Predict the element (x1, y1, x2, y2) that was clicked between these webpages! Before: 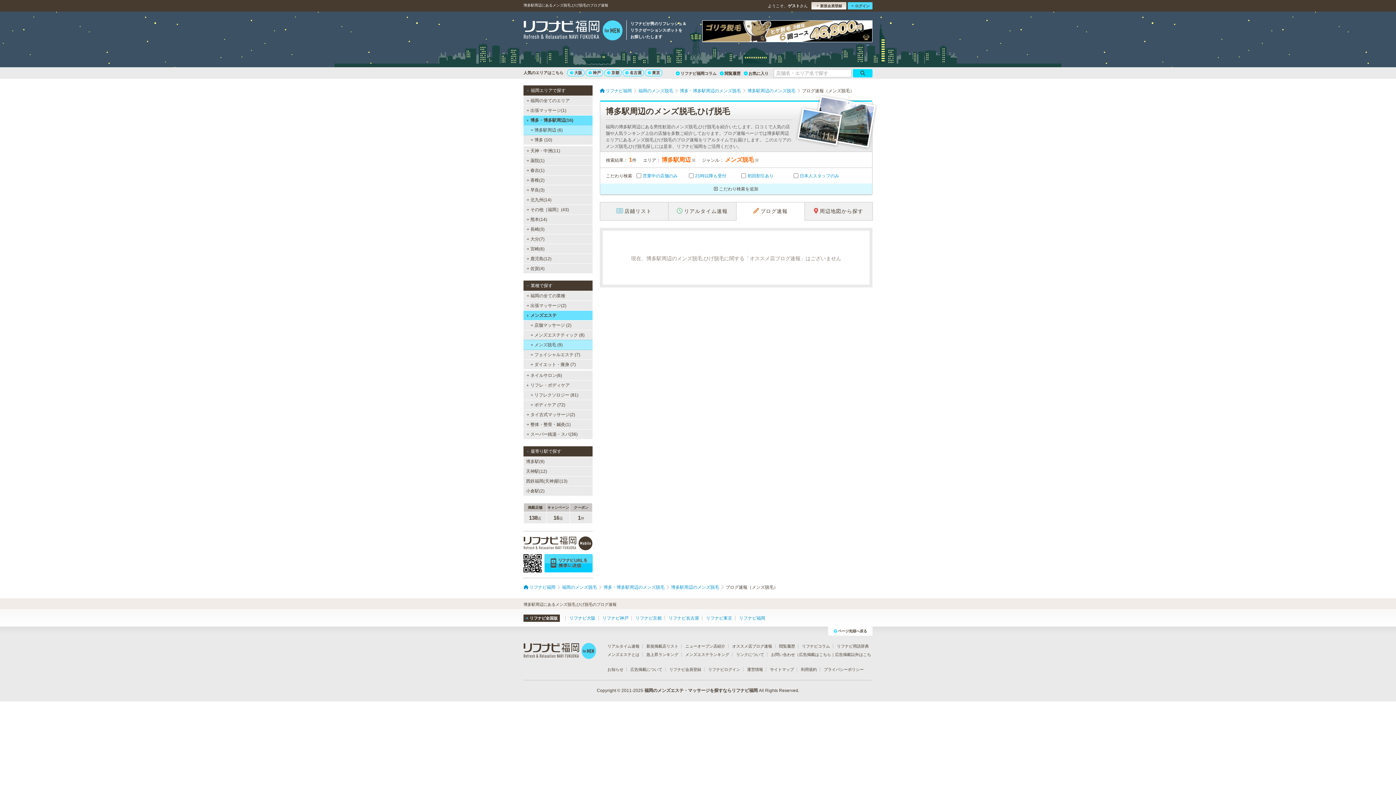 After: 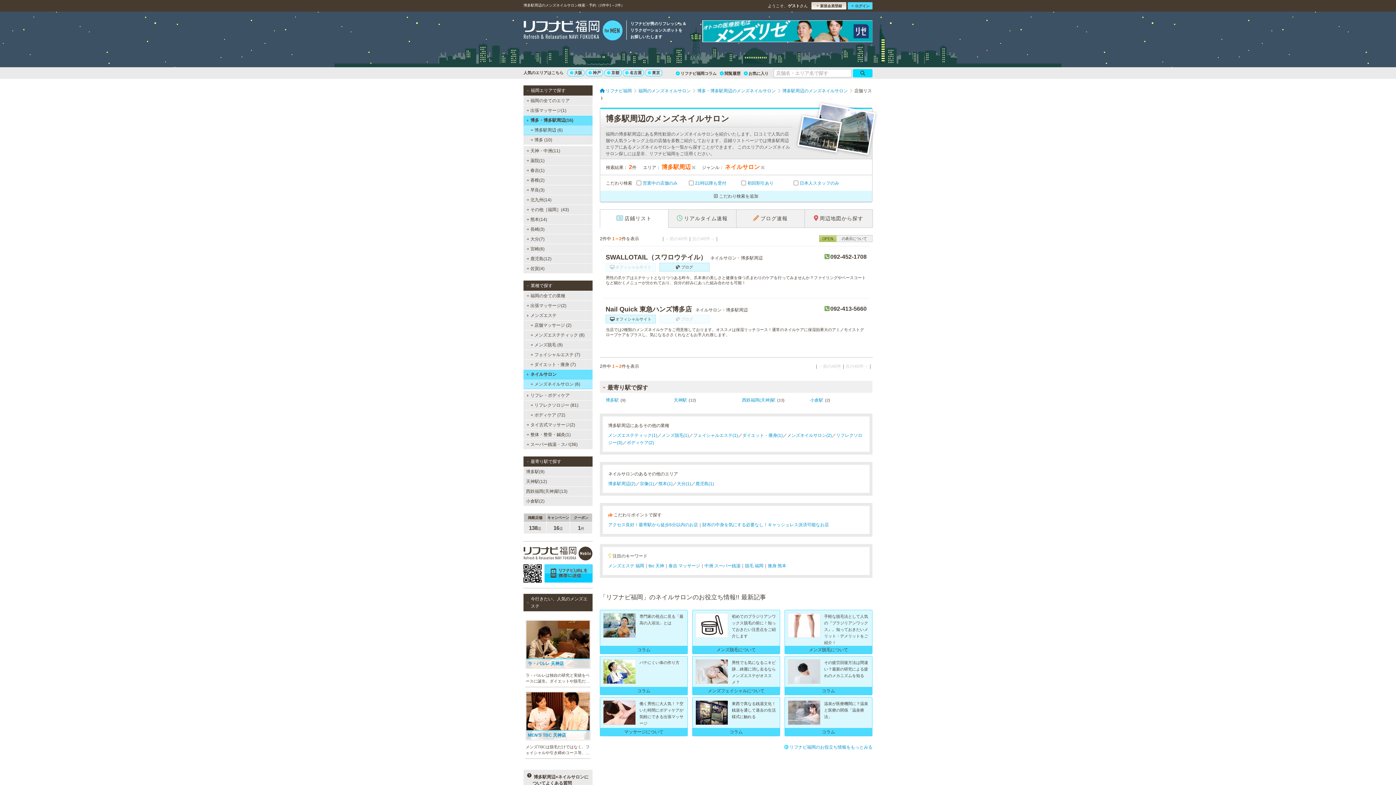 Action: label: ネイルサロン(6) bbox: (523, 370, 592, 380)